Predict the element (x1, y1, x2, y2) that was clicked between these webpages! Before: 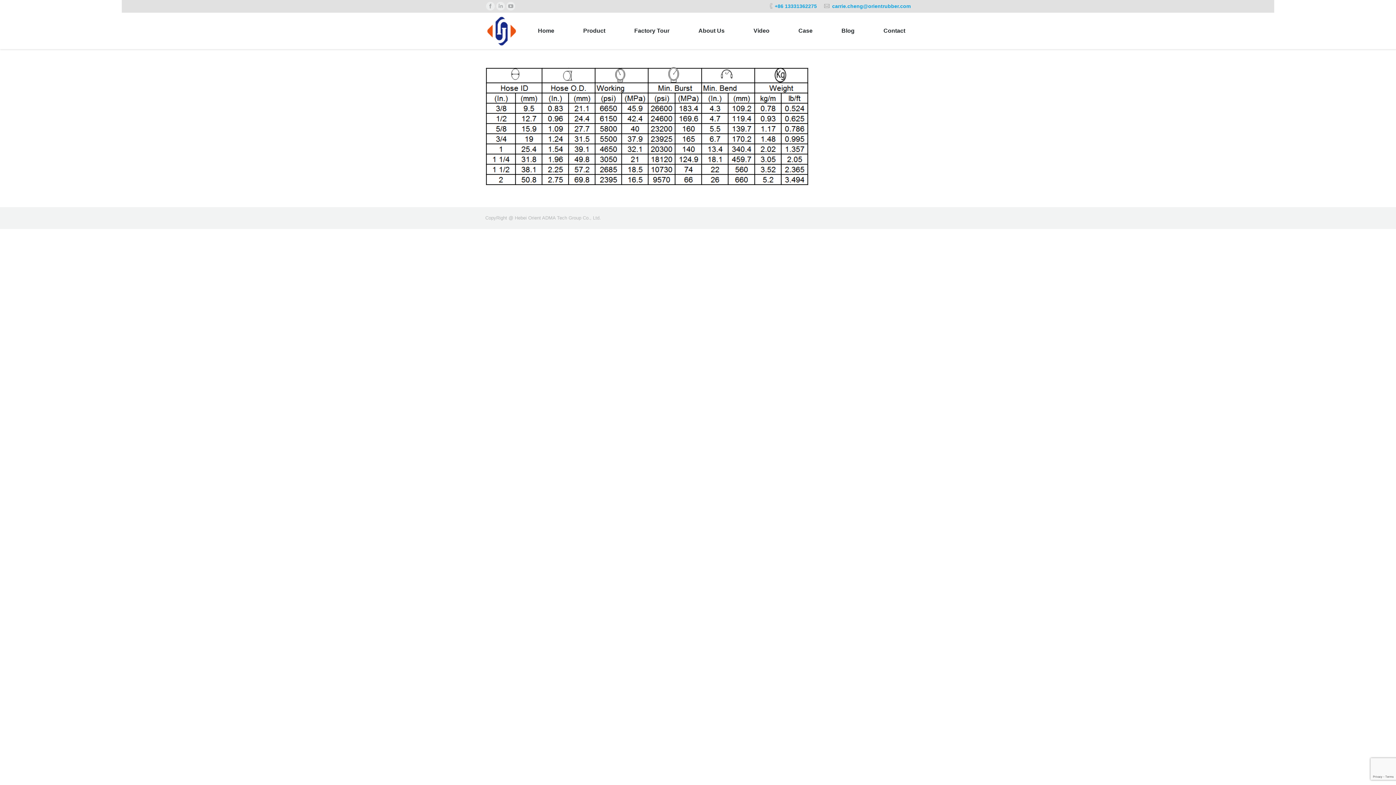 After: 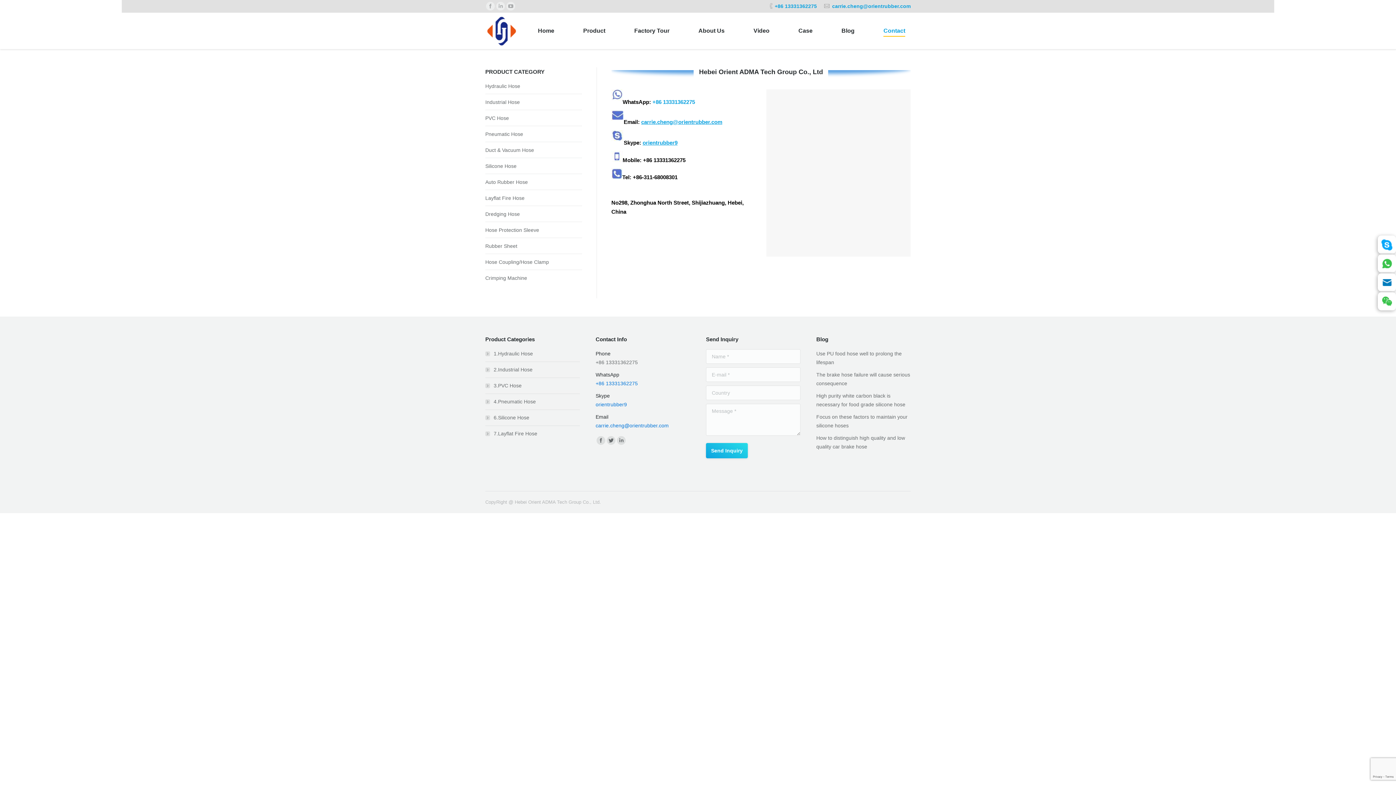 Action: label: Contact bbox: (863, 19, 910, 42)